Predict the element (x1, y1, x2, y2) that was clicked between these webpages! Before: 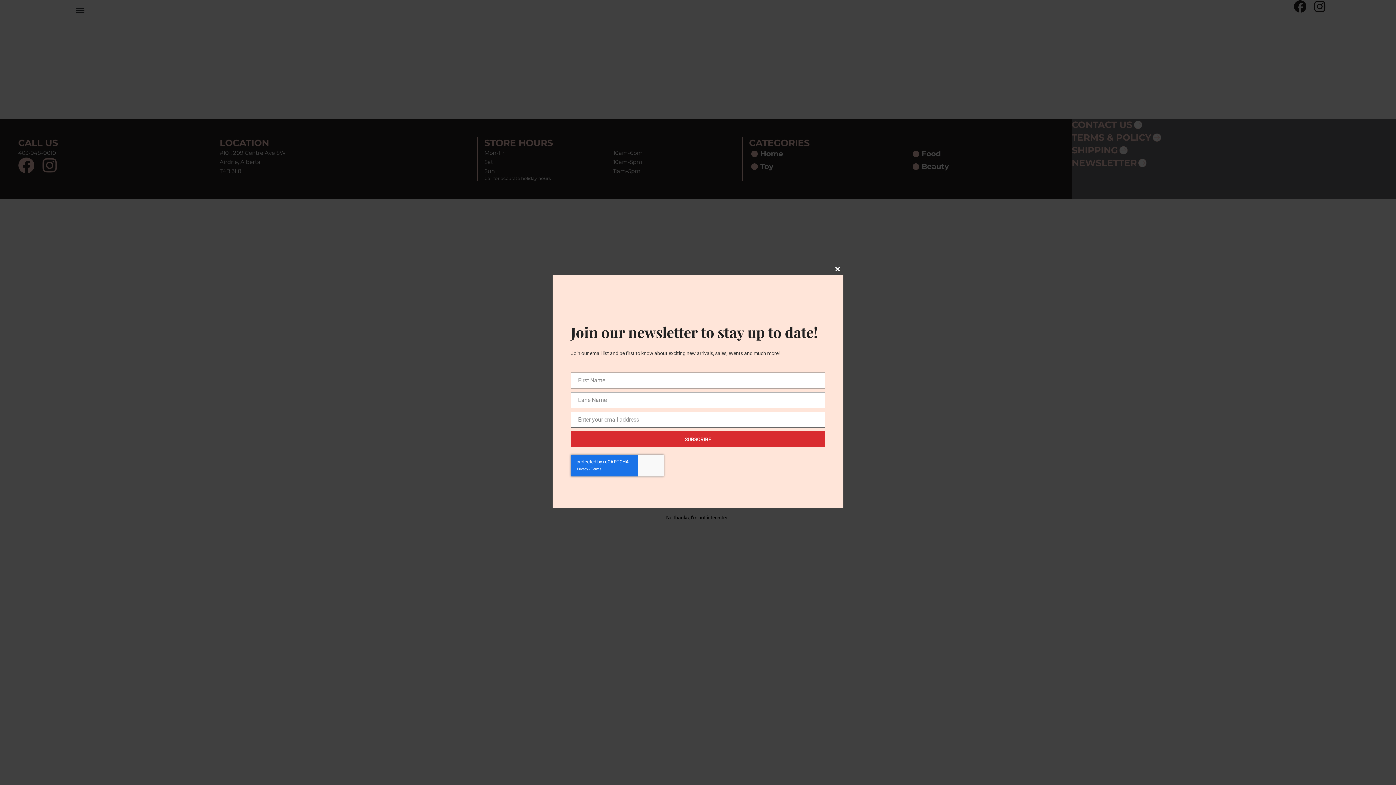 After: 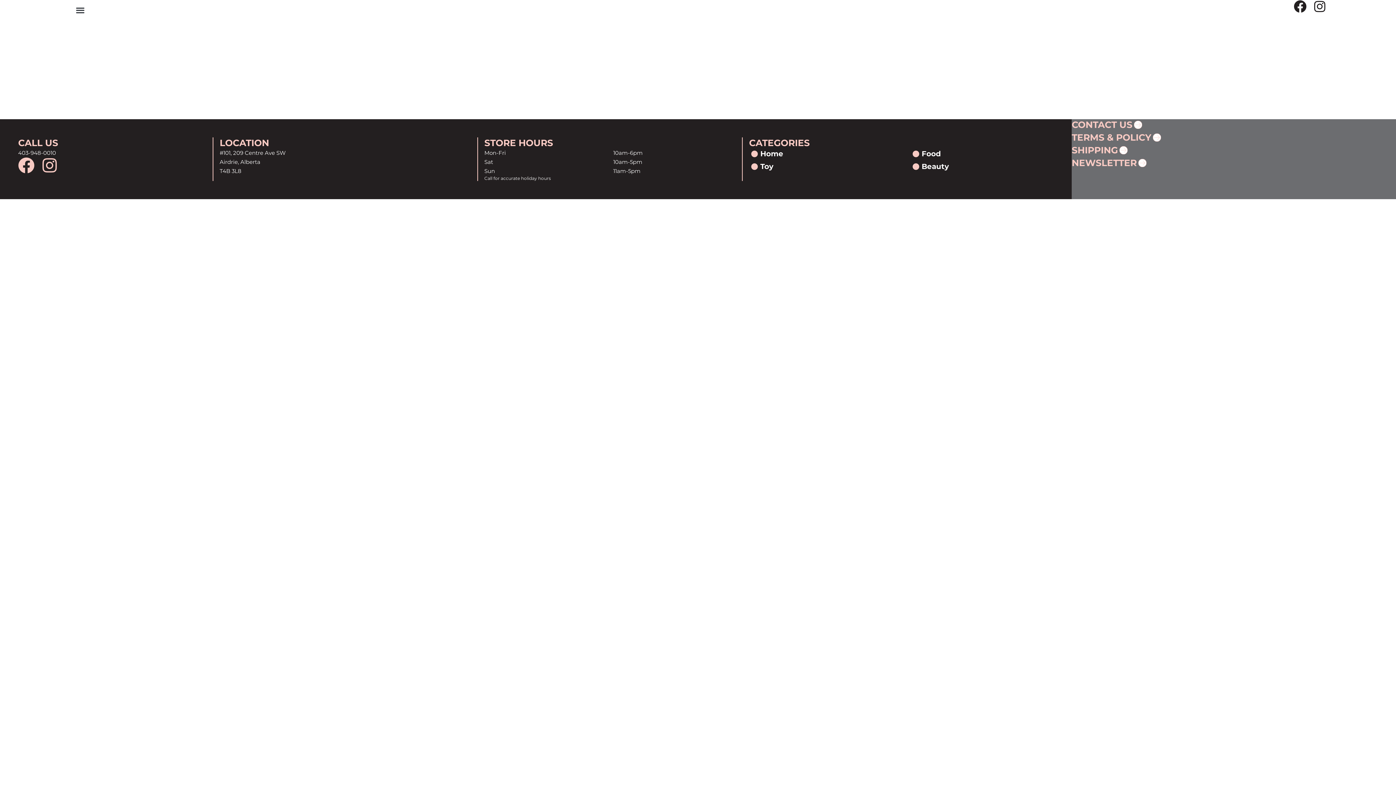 Action: label: Close this module bbox: (832, 263, 843, 275)